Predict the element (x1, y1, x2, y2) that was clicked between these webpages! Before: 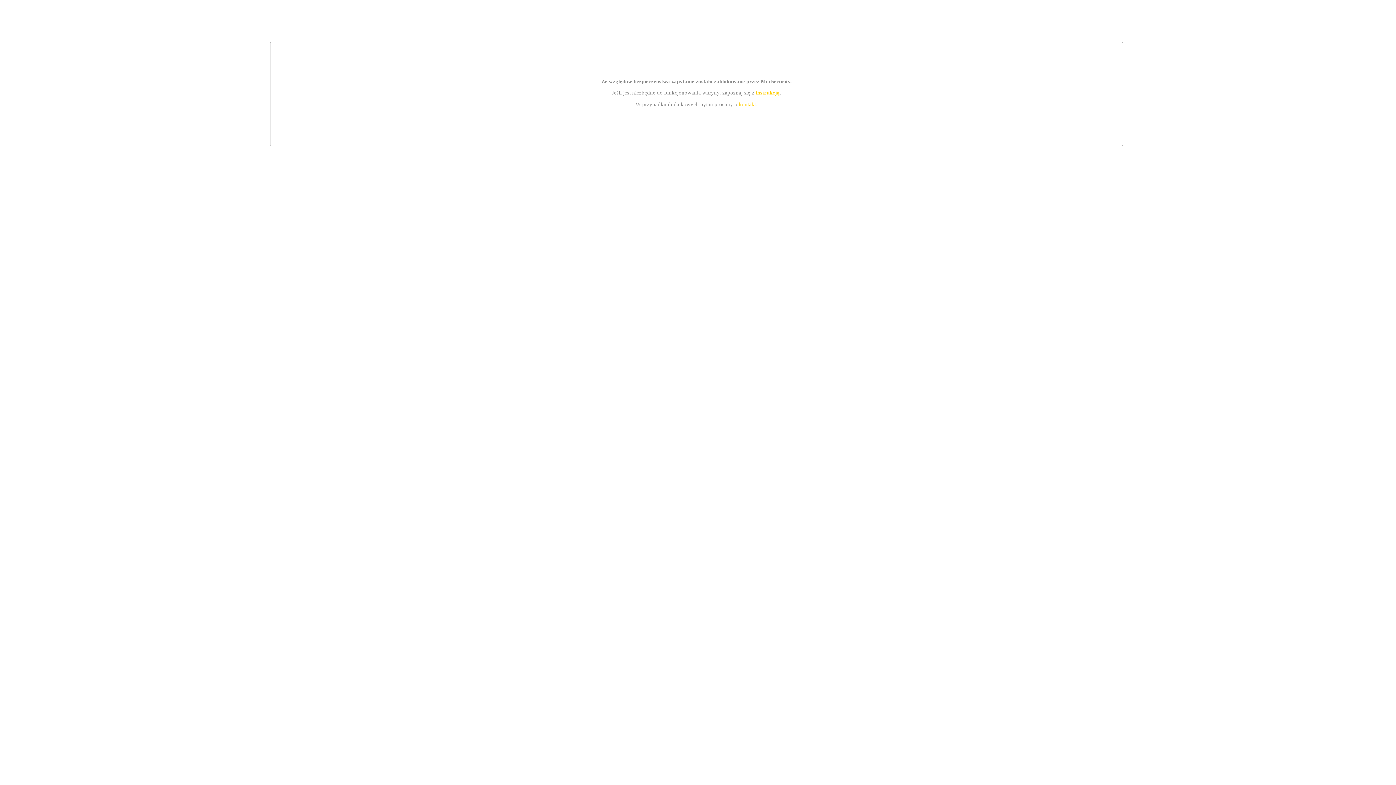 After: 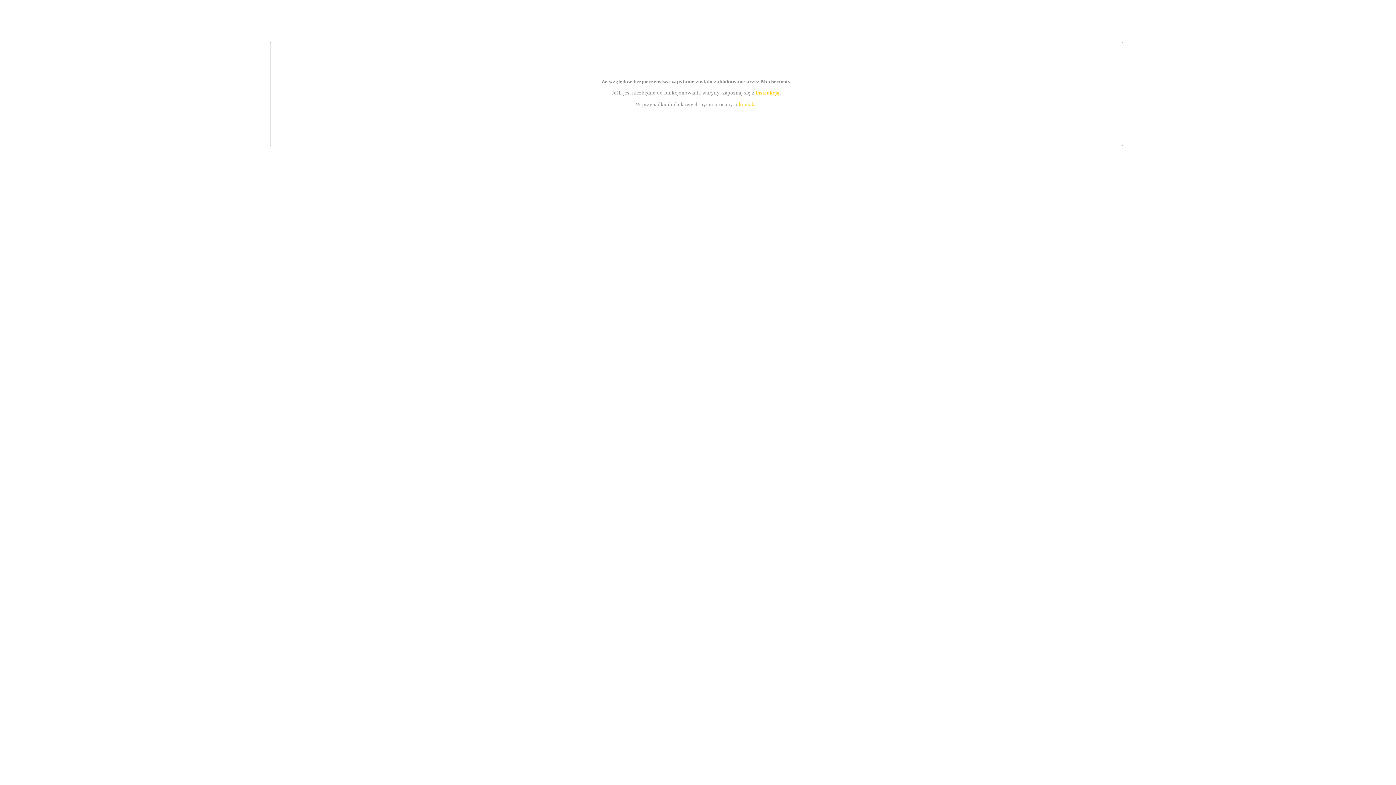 Action: bbox: (739, 101, 756, 107) label: kontakt